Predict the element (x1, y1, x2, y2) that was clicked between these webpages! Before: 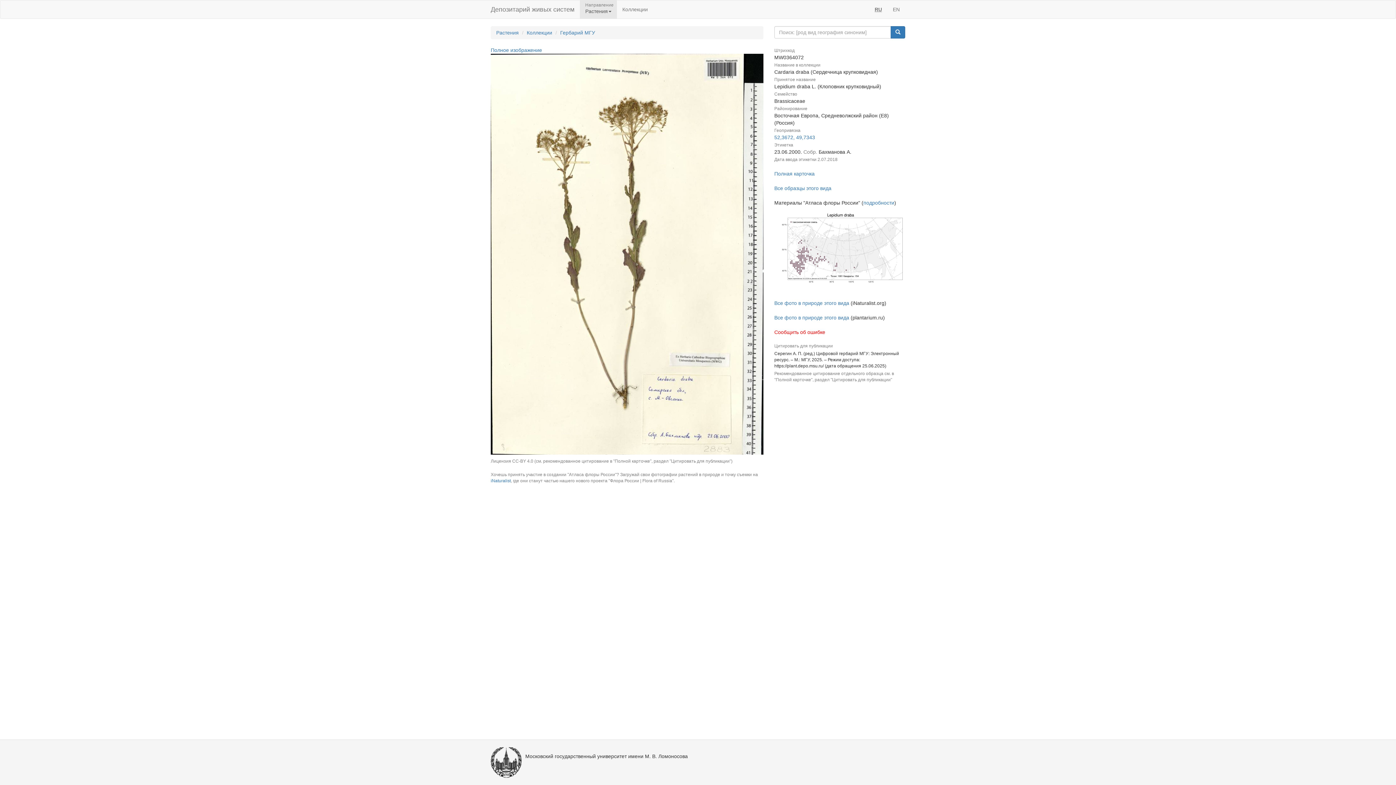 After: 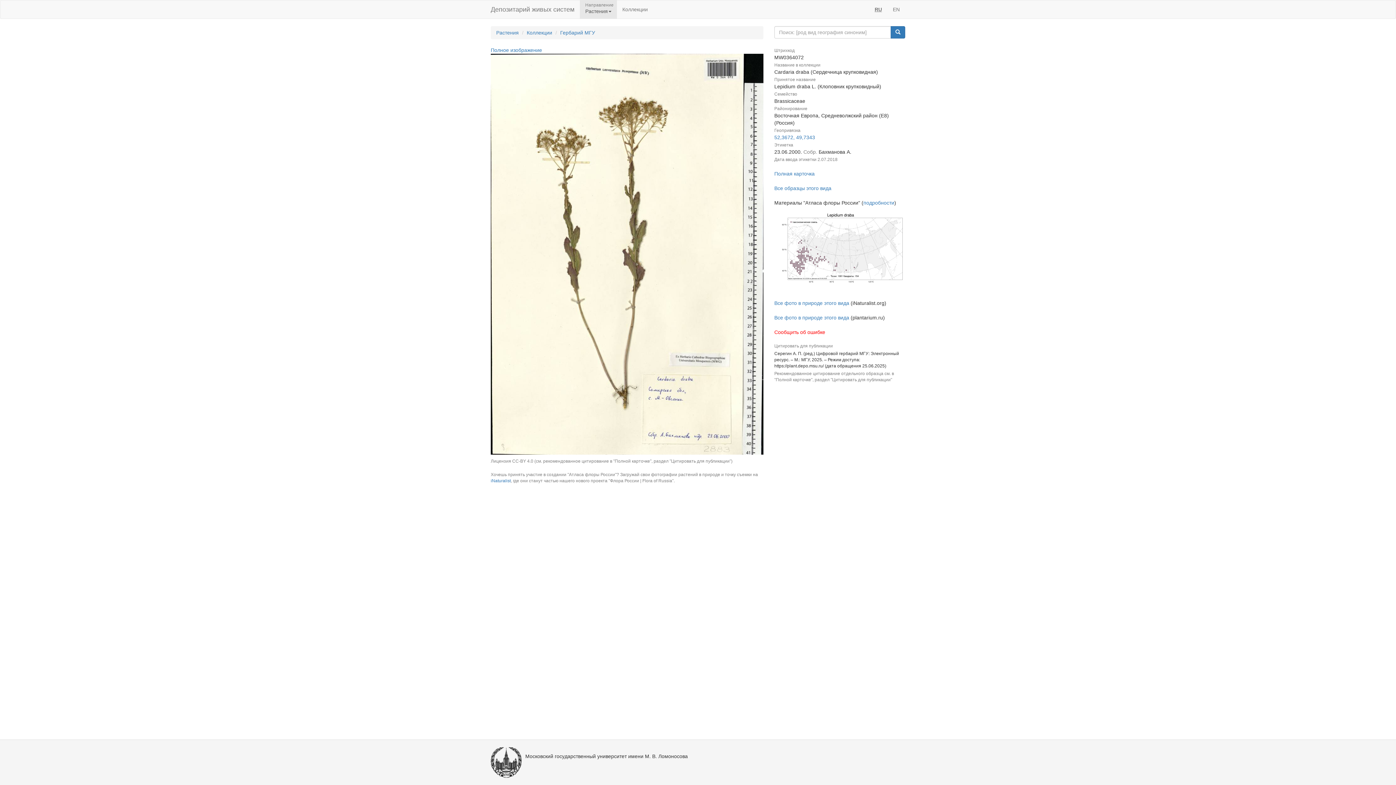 Action: bbox: (774, 245, 905, 251)